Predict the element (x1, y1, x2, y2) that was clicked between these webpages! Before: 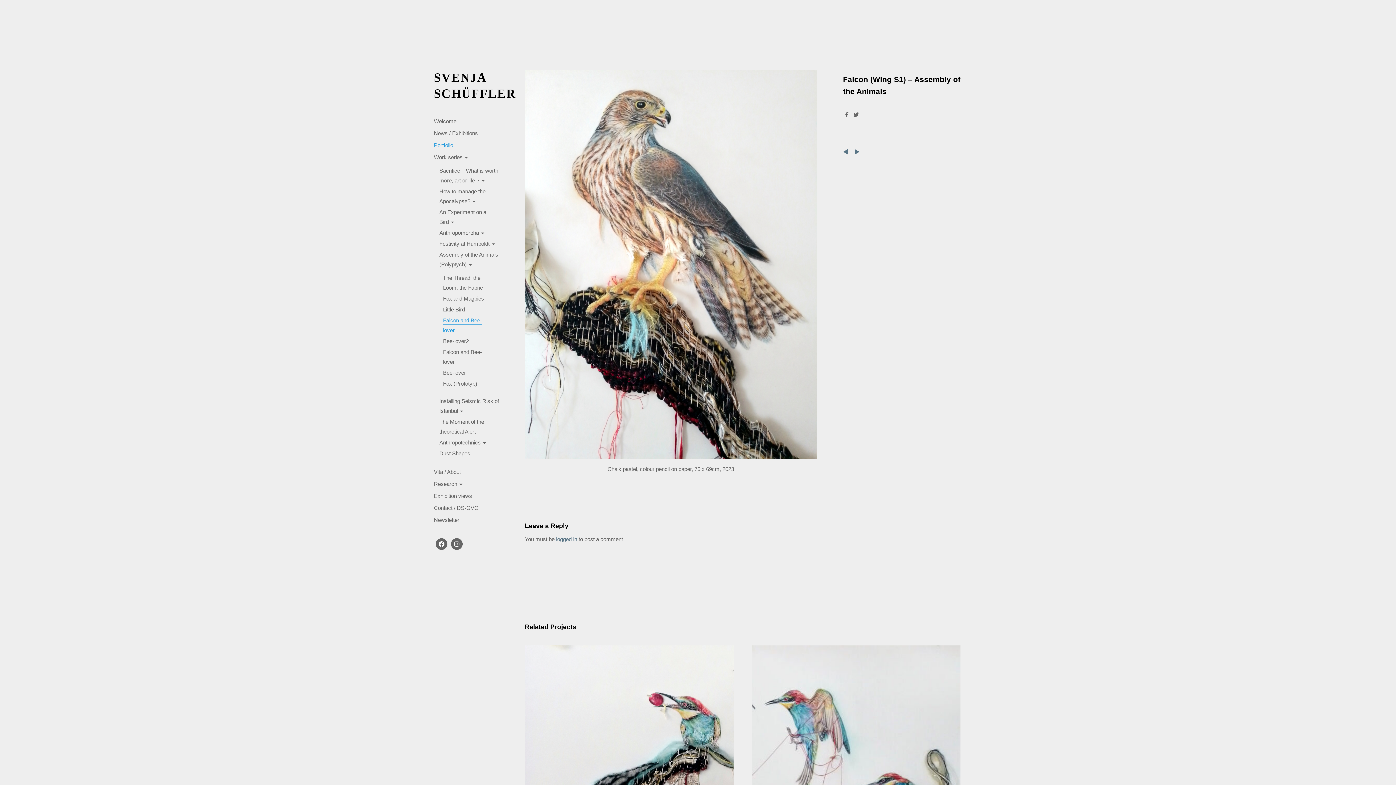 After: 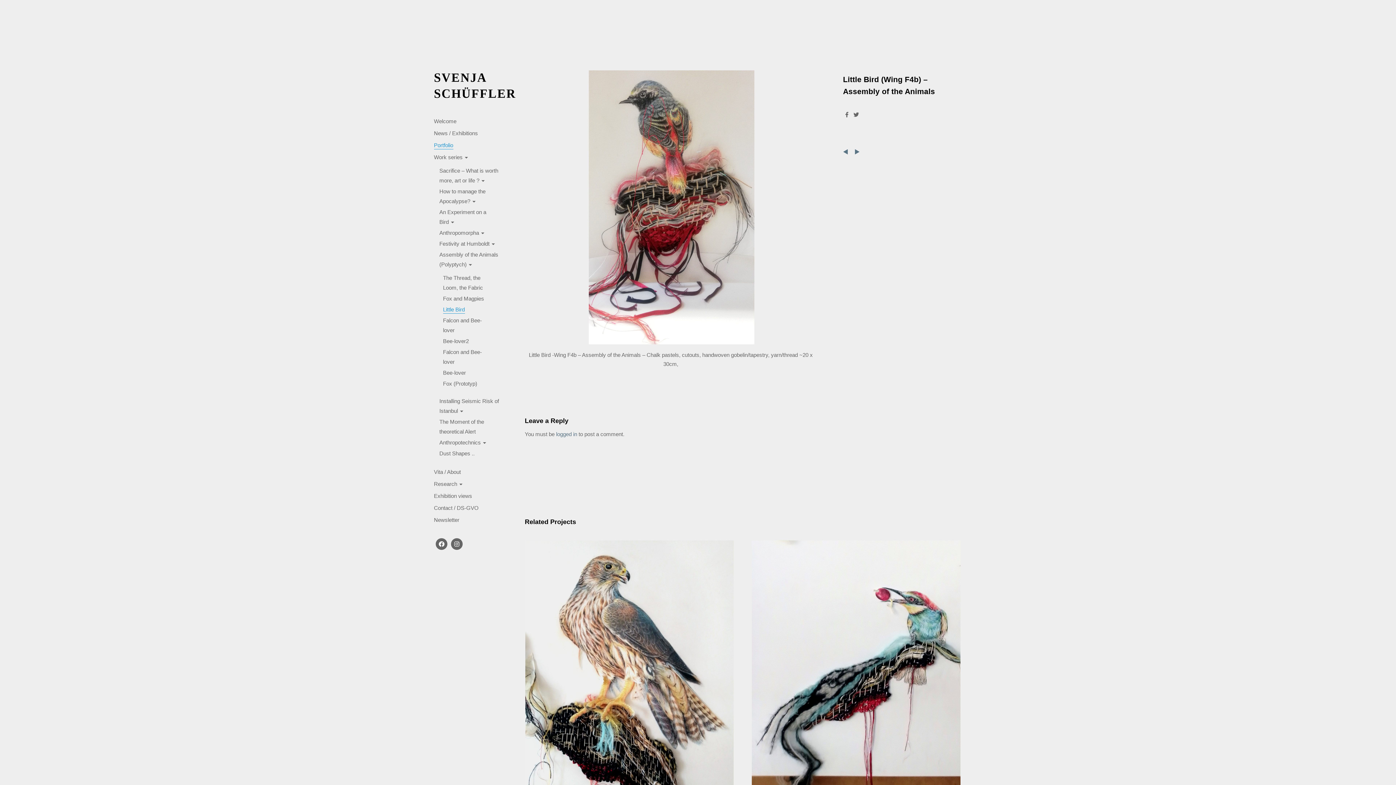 Action: label: Little Bird bbox: (443, 306, 464, 312)